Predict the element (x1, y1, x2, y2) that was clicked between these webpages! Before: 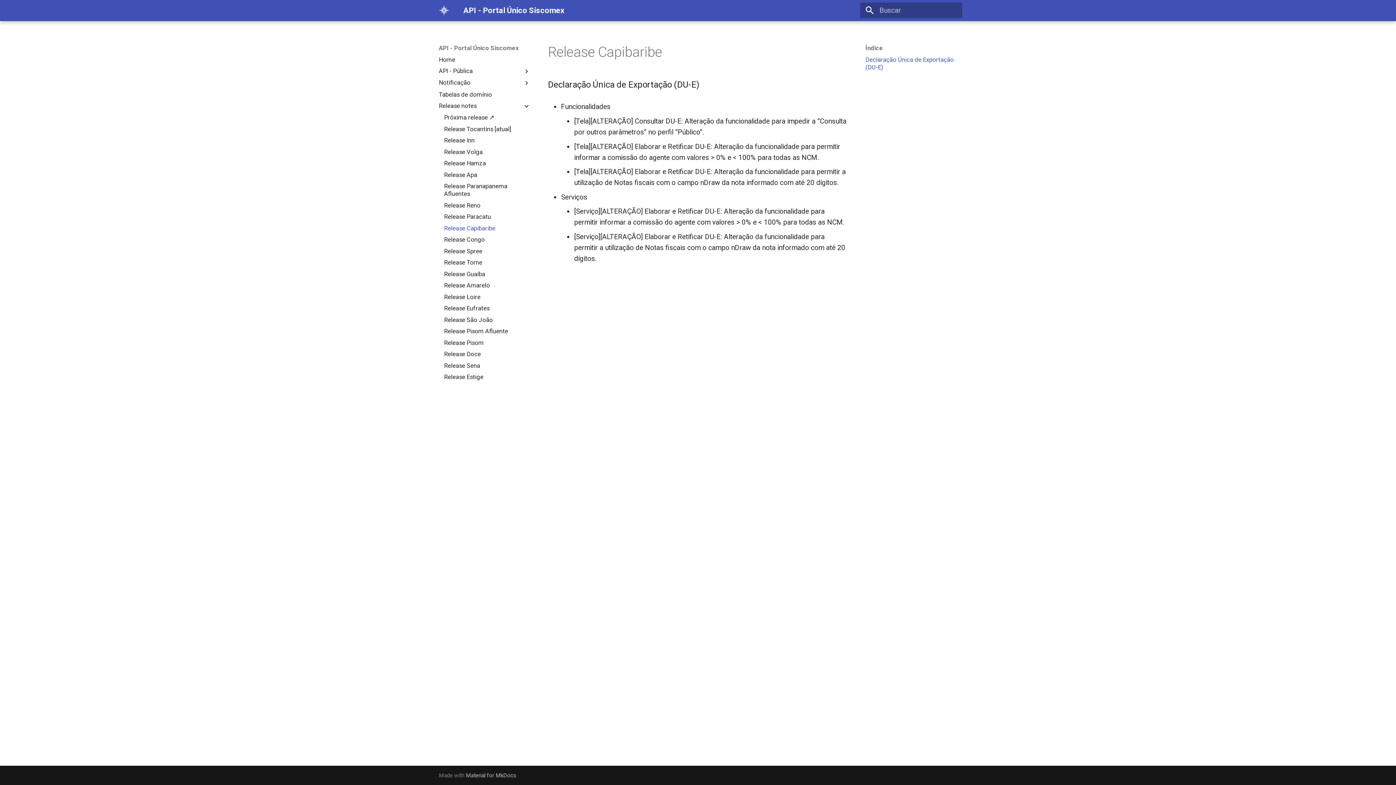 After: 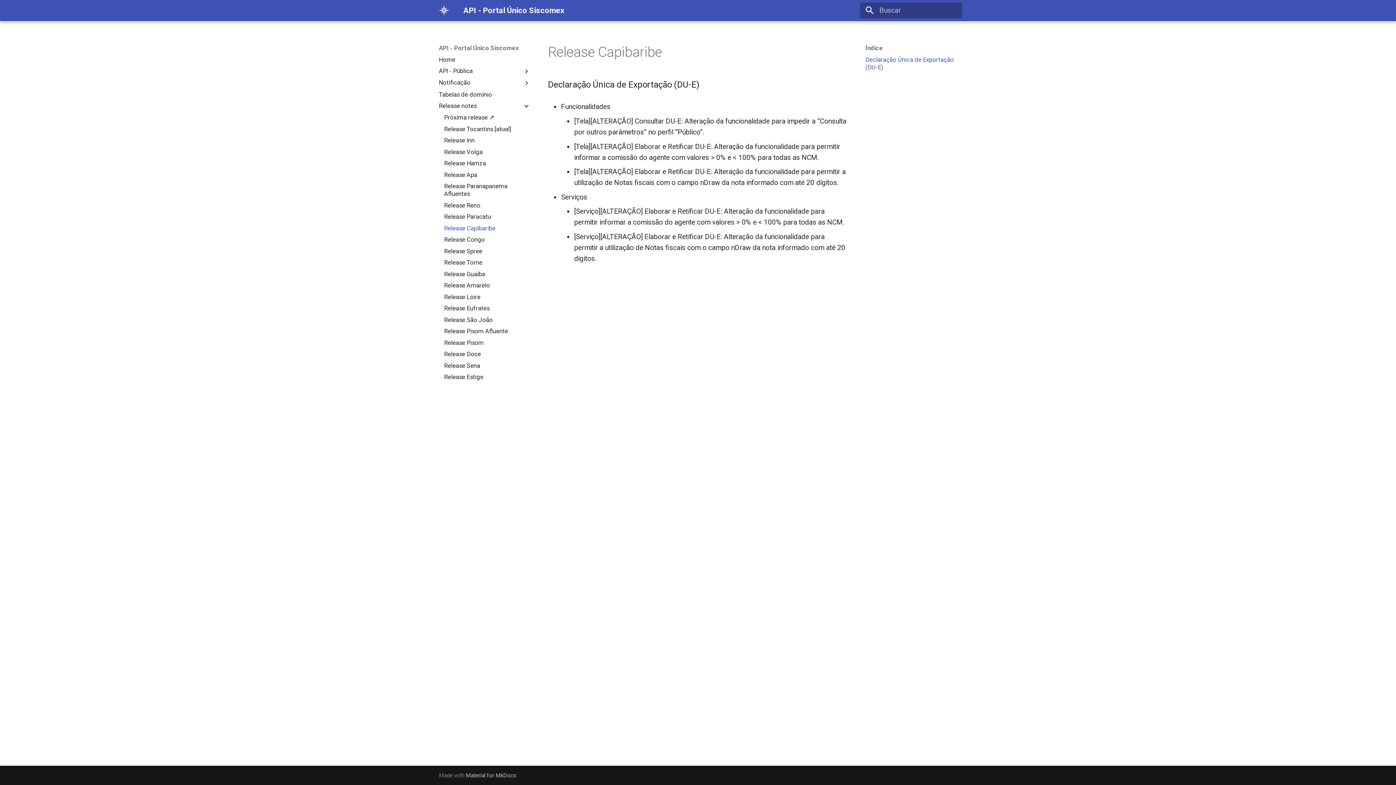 Action: bbox: (444, 224, 530, 232) label: Release Capibaribe